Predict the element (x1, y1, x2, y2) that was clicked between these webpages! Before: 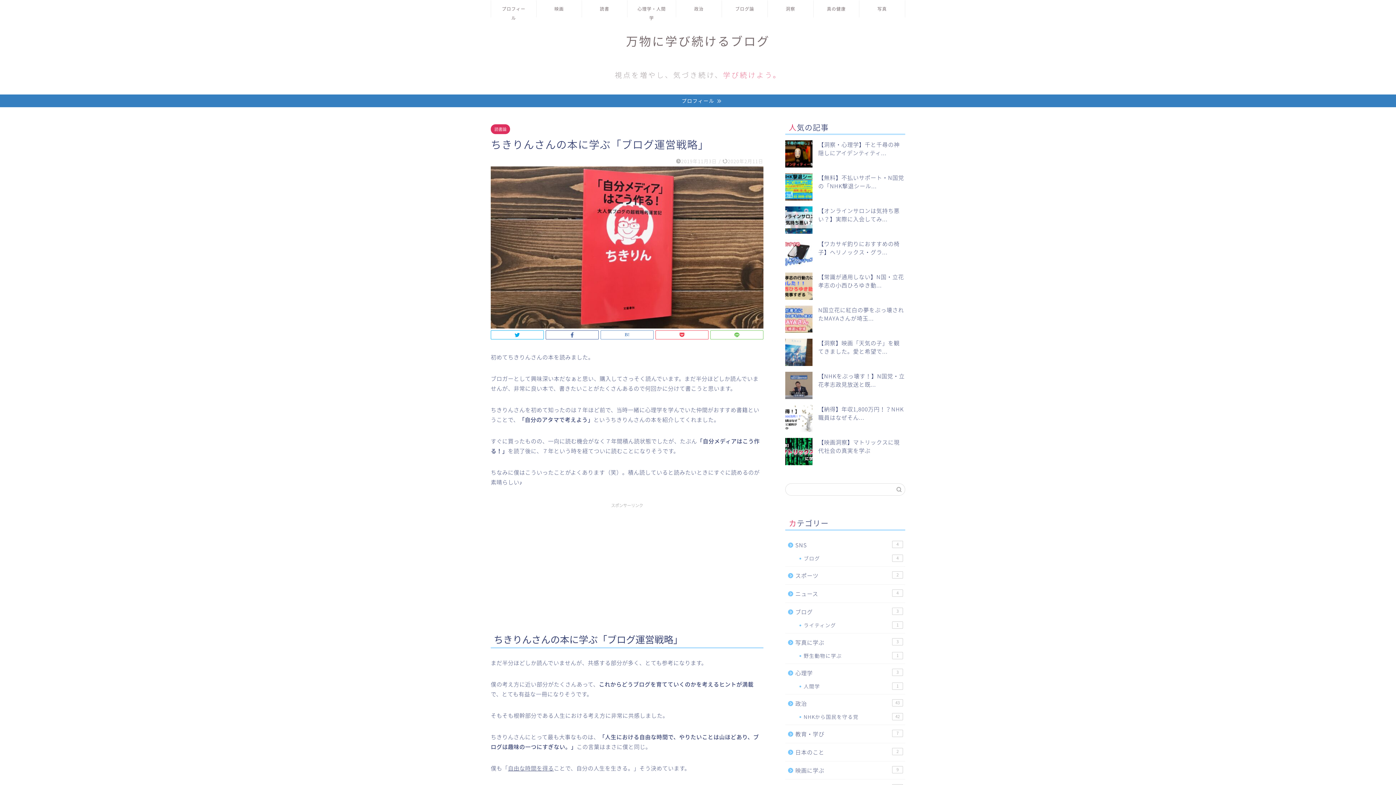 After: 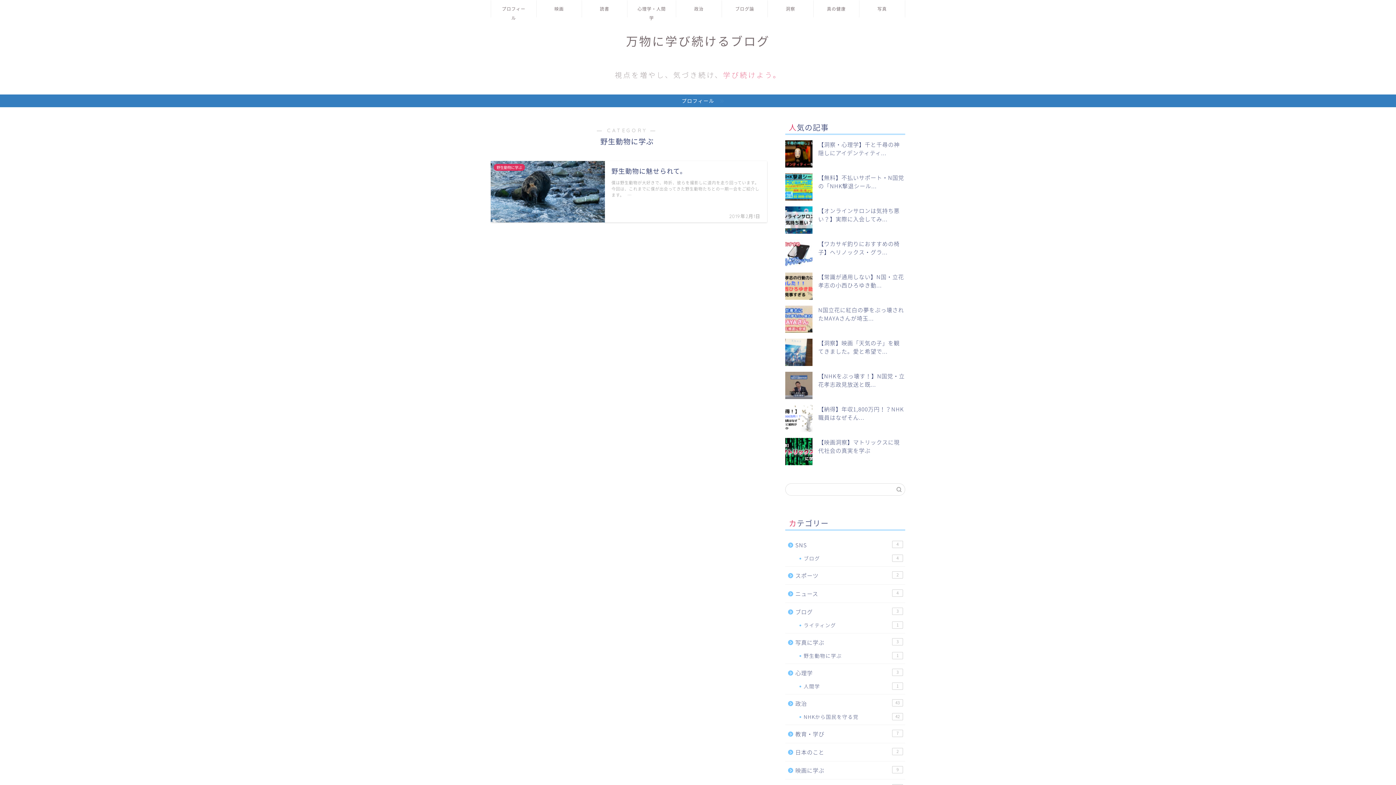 Action: label: 野生動物に学ぶ
1 bbox: (794, 651, 904, 660)